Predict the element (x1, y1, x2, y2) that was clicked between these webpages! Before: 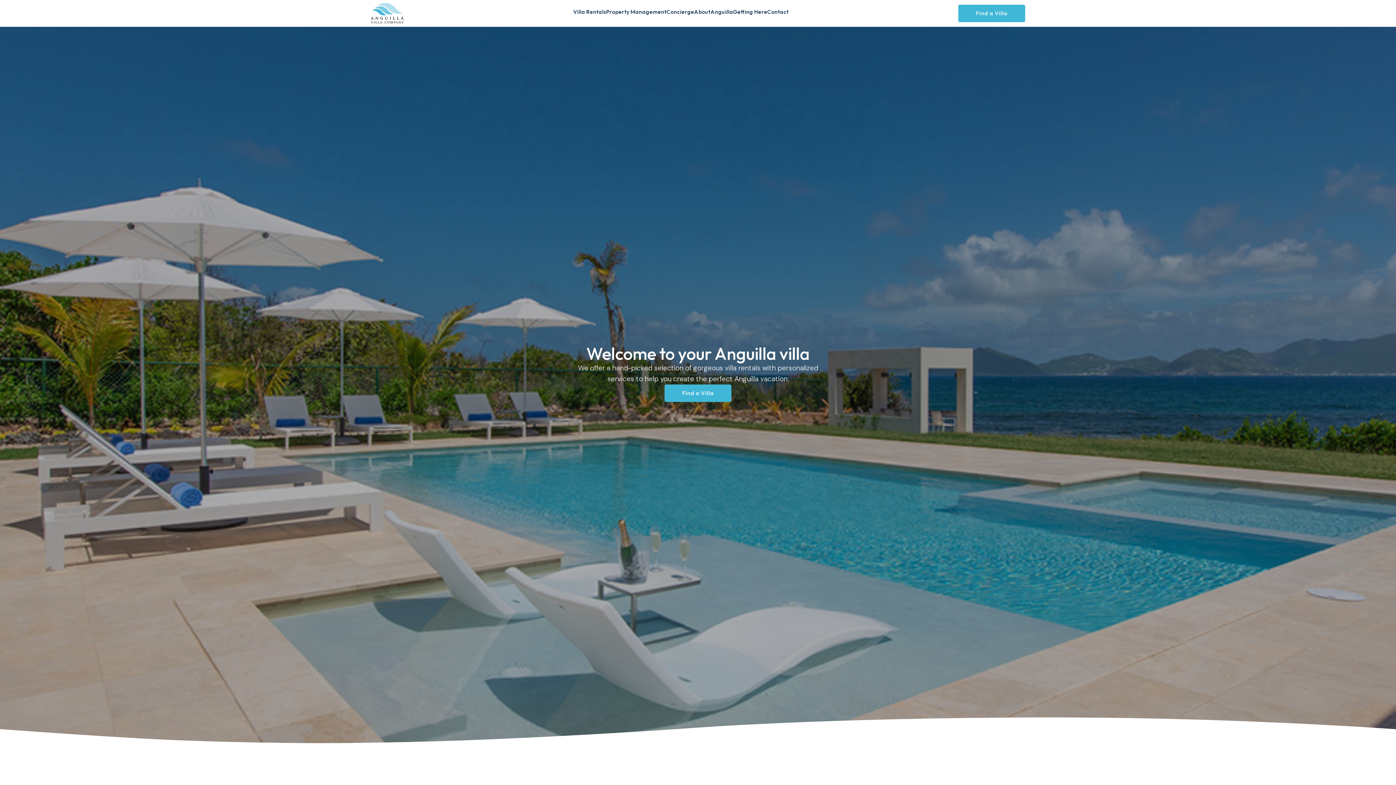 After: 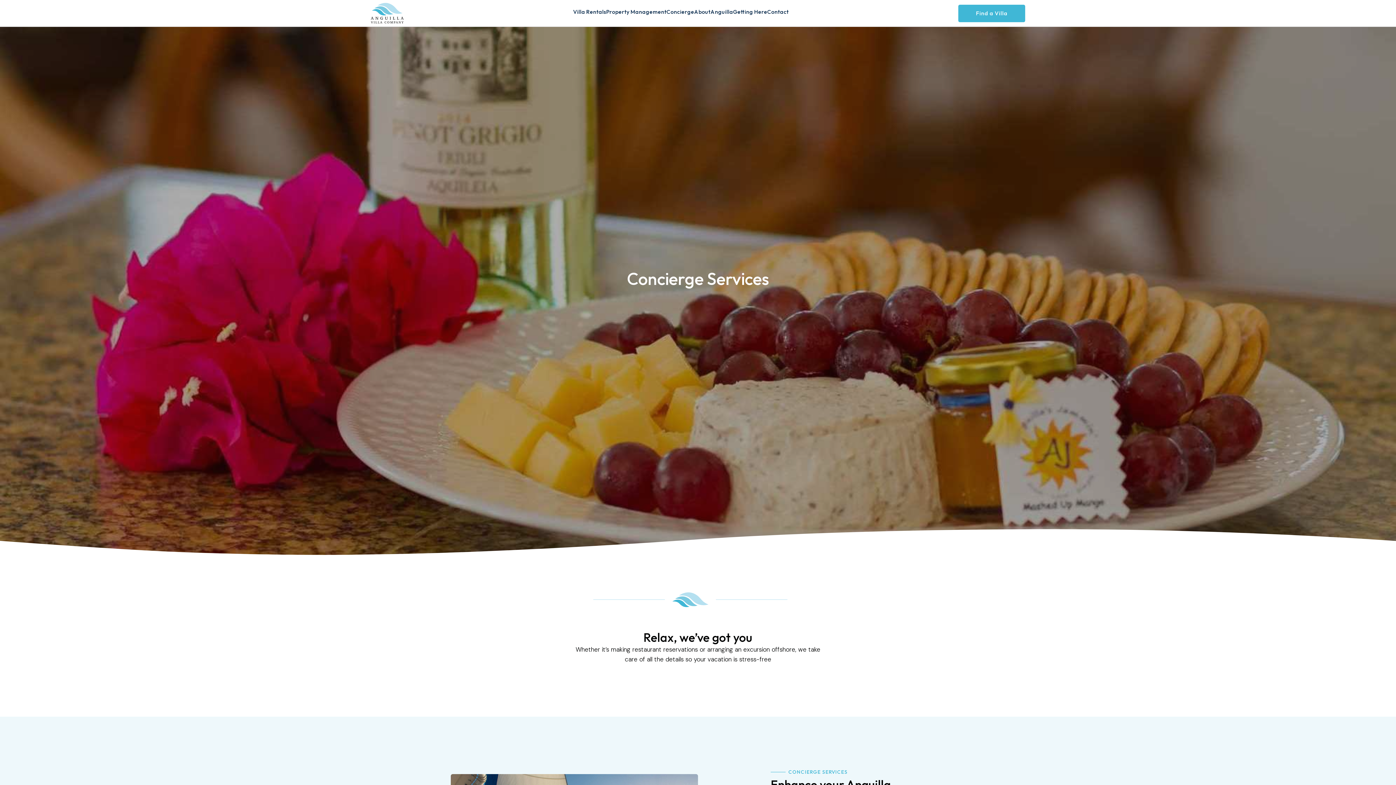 Action: label: Concierge bbox: (666, 7, 694, 16)